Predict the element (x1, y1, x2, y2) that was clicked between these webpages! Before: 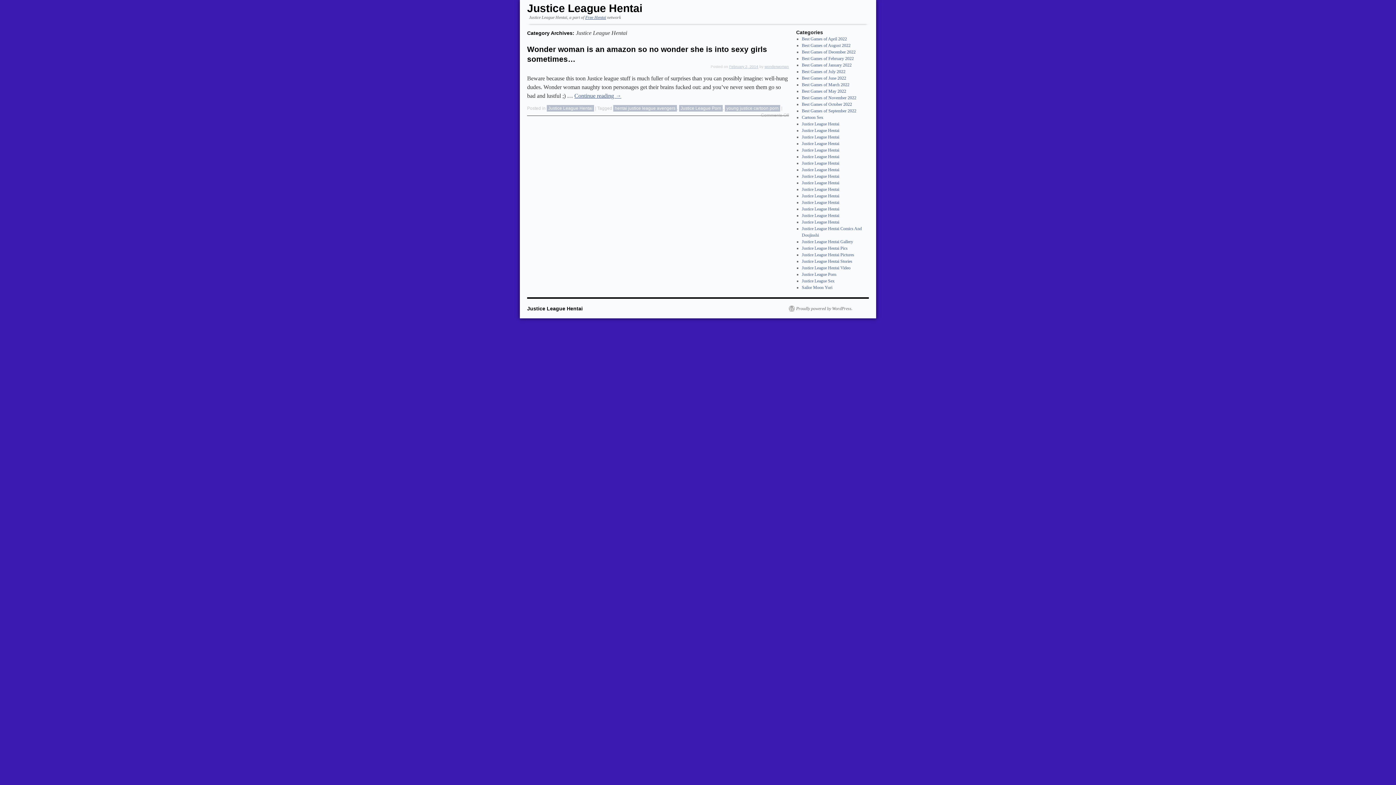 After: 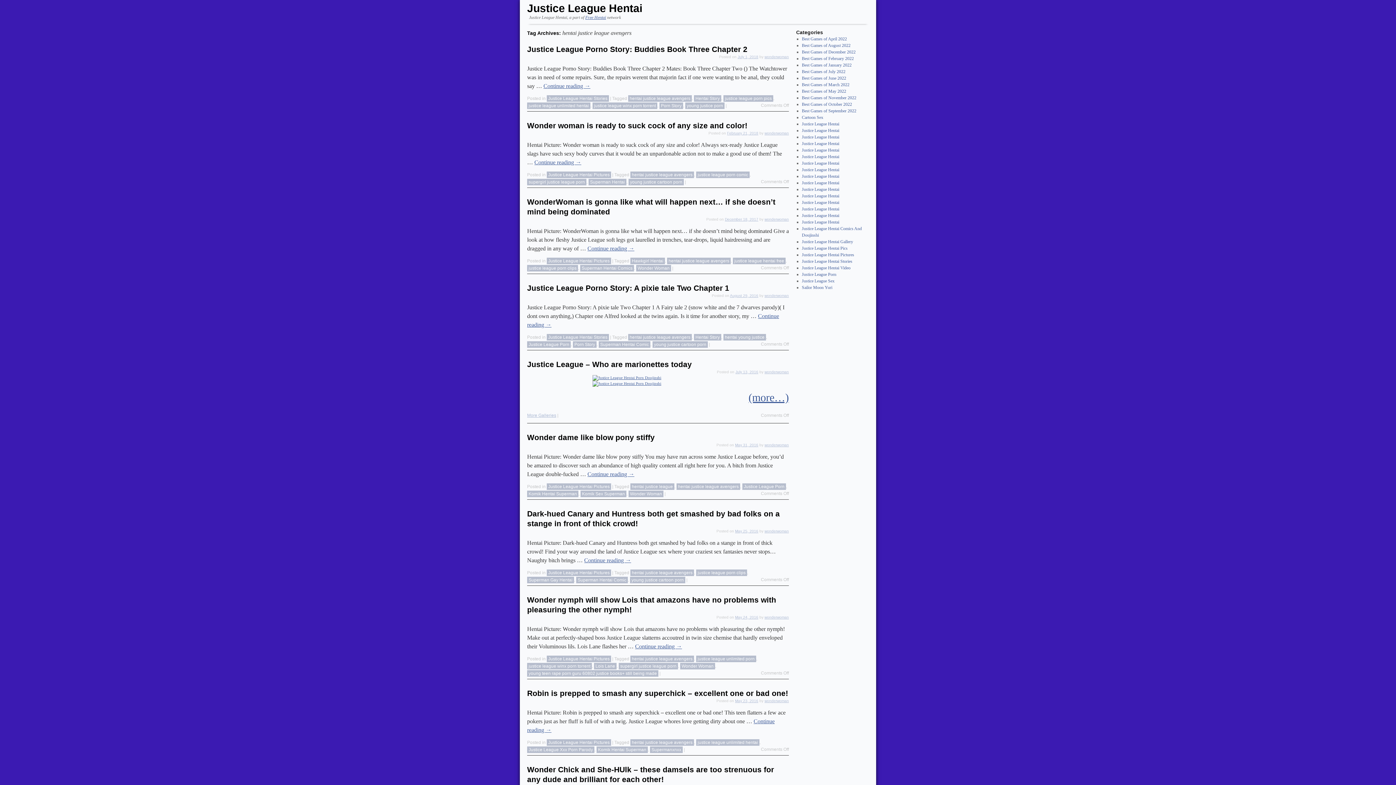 Action: bbox: (613, 105, 677, 111) label: hentai justice league avengers